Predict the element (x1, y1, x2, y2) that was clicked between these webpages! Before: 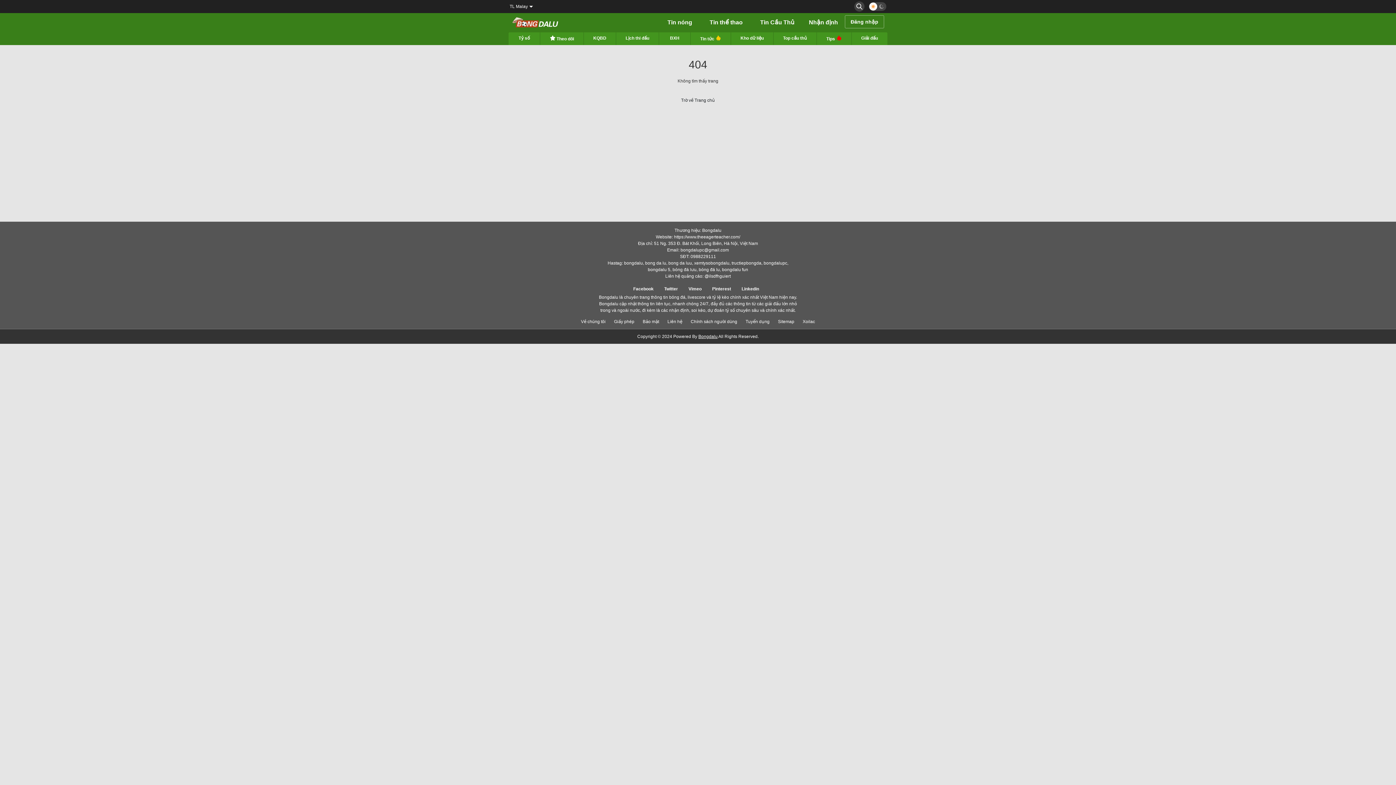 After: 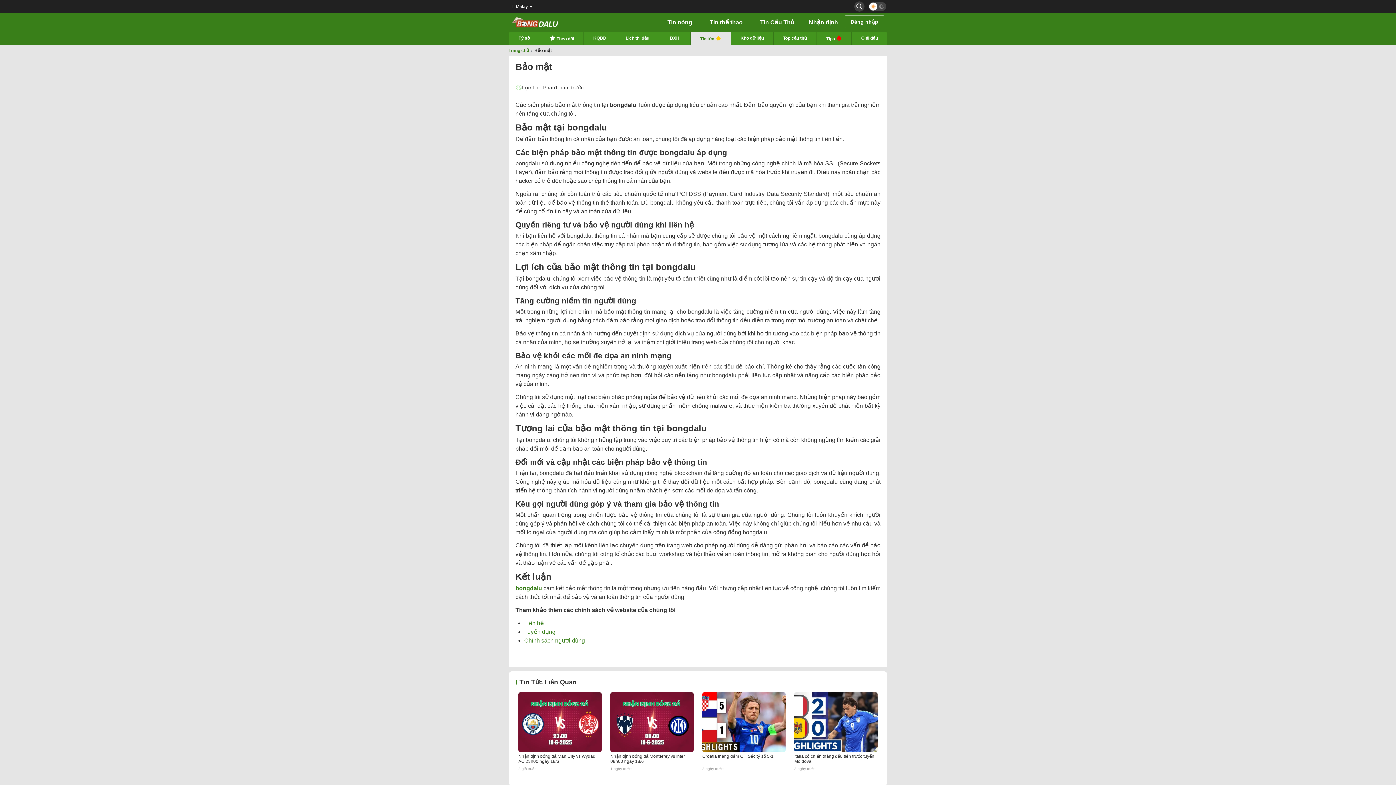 Action: bbox: (642, 319, 659, 324) label: Bảo mật